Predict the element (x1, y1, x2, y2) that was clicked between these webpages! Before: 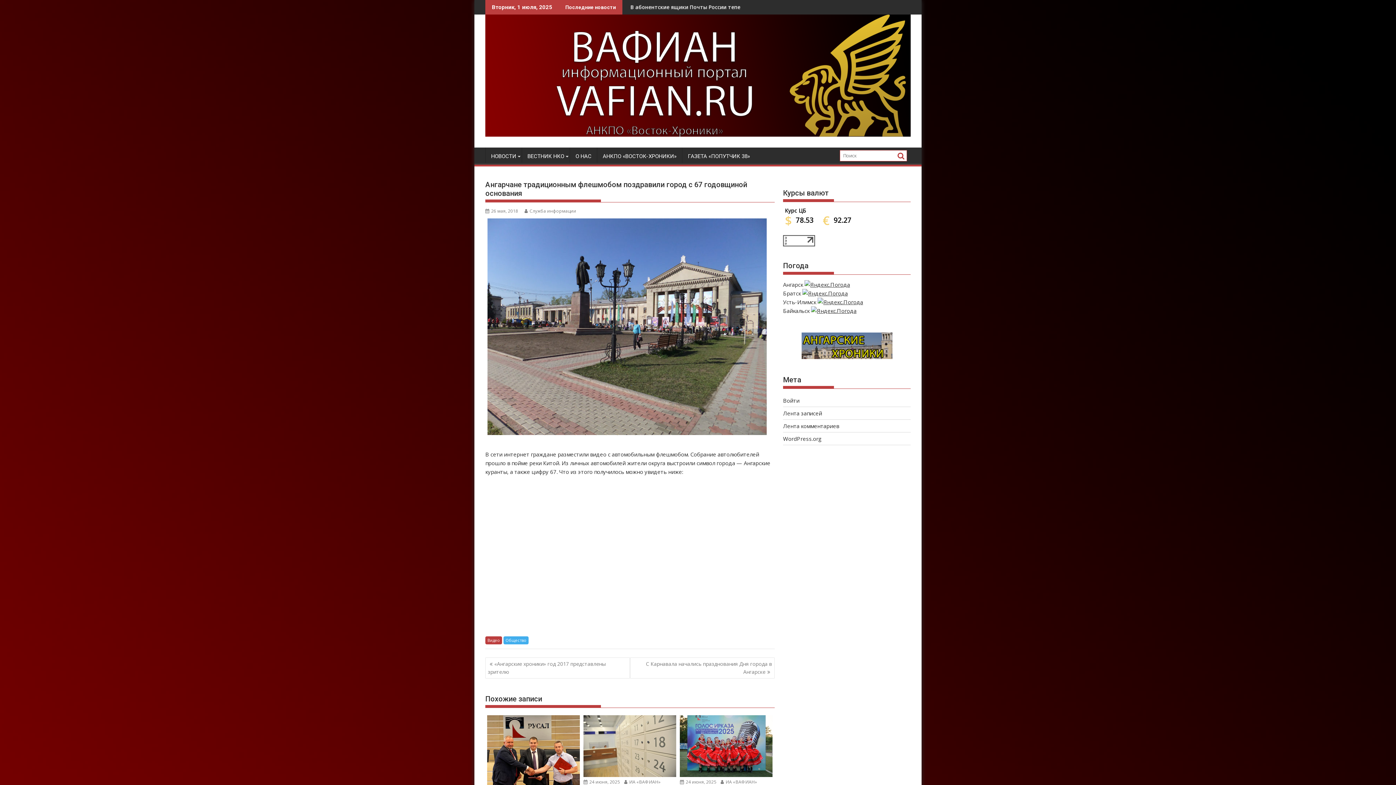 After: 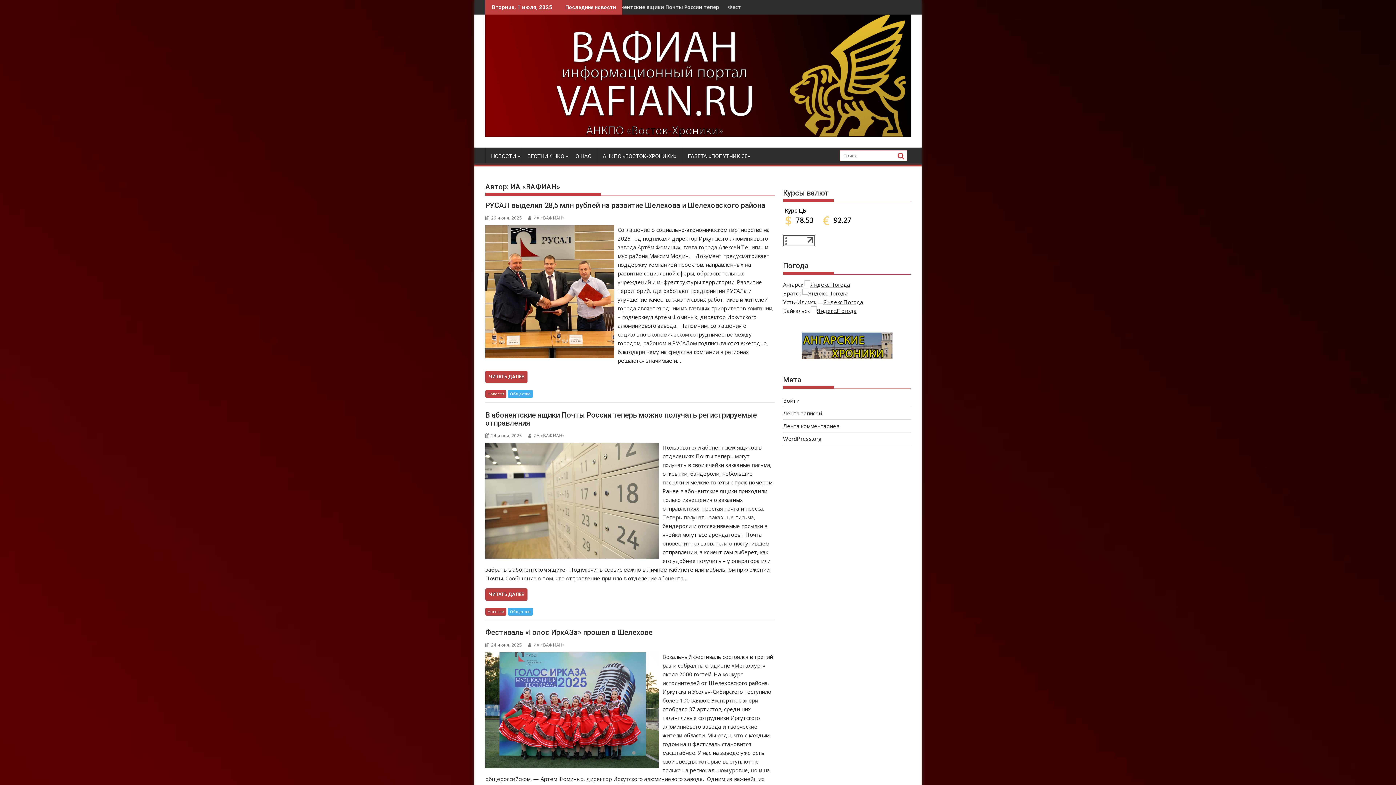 Action: label:  ИА «ВАФИАН» bbox: (720, 779, 757, 785)